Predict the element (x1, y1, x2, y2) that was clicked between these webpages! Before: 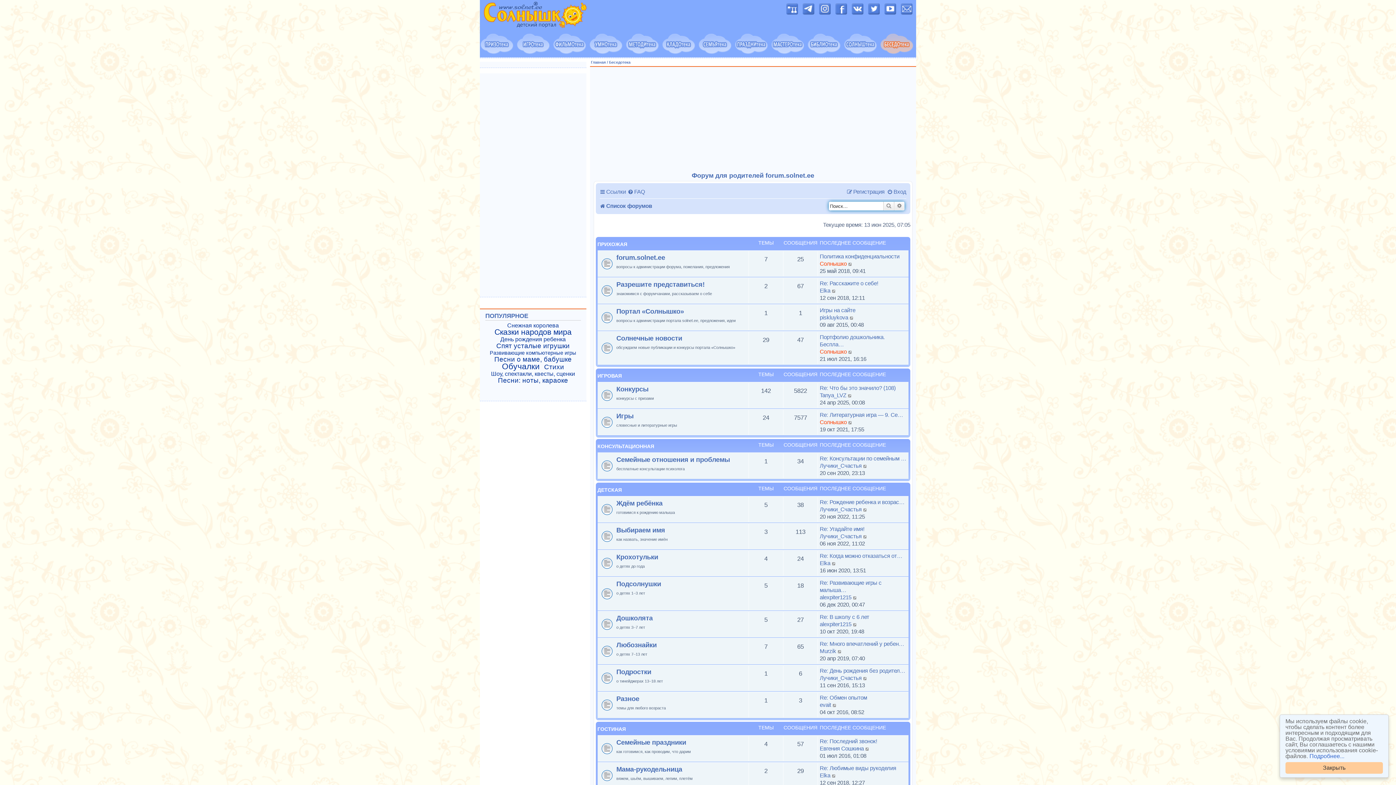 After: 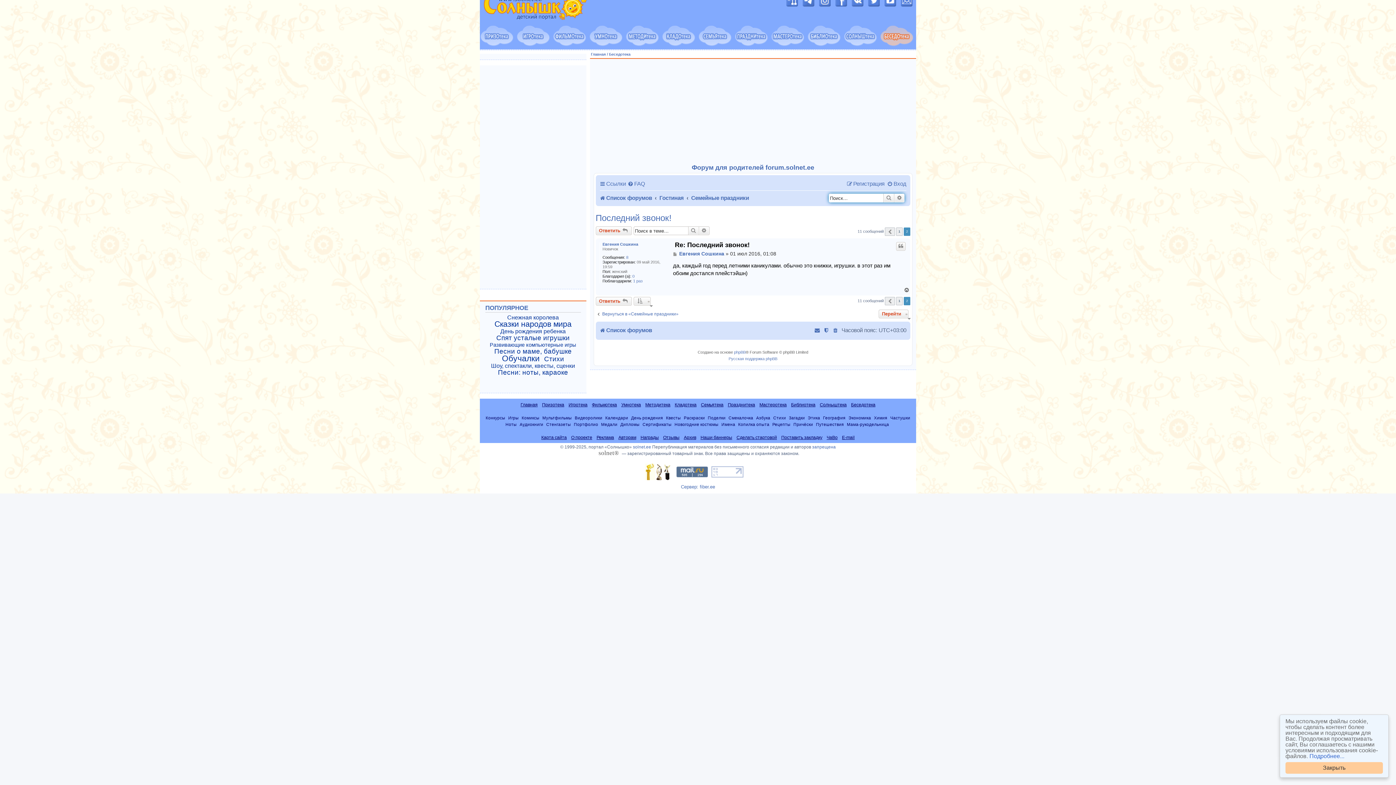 Action: label: Re: Последний звонок! bbox: (820, 738, 877, 745)